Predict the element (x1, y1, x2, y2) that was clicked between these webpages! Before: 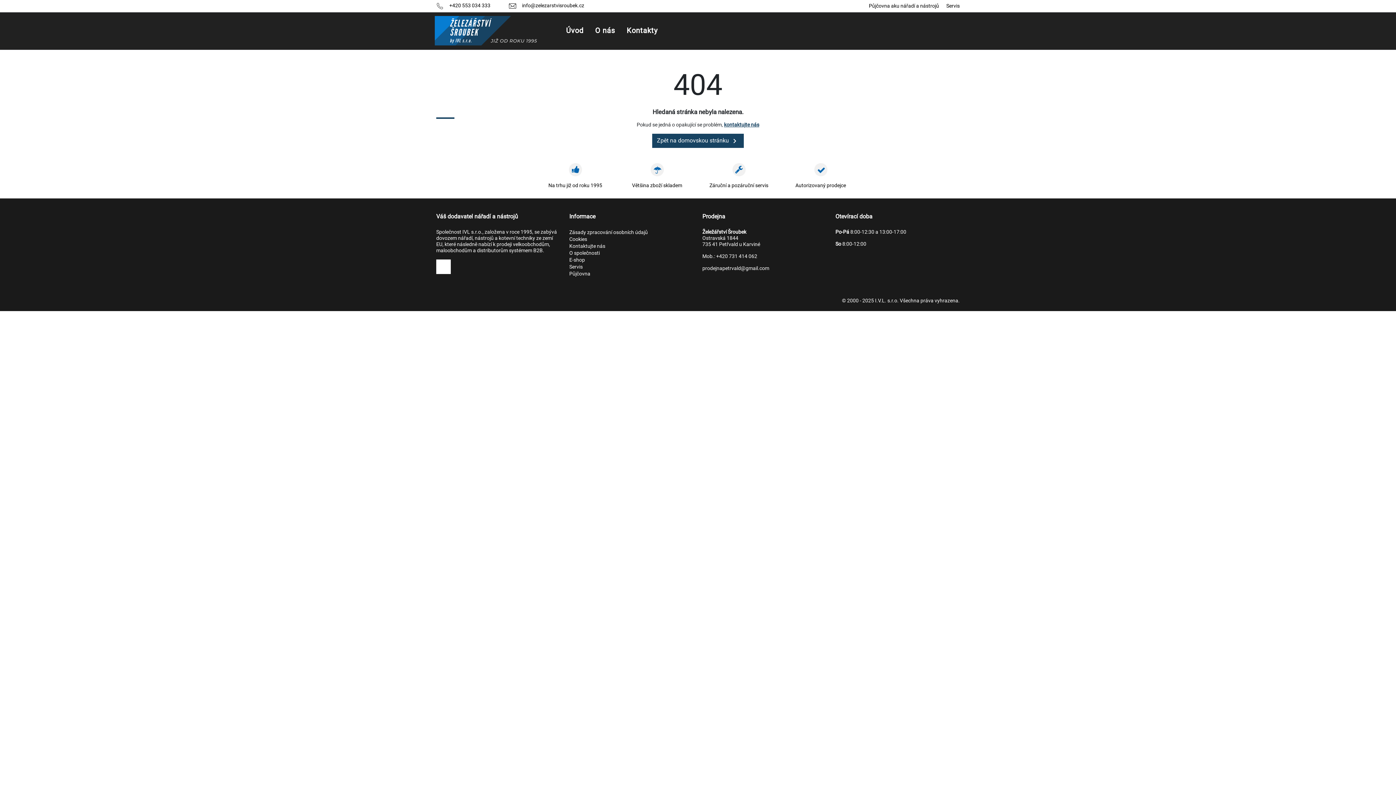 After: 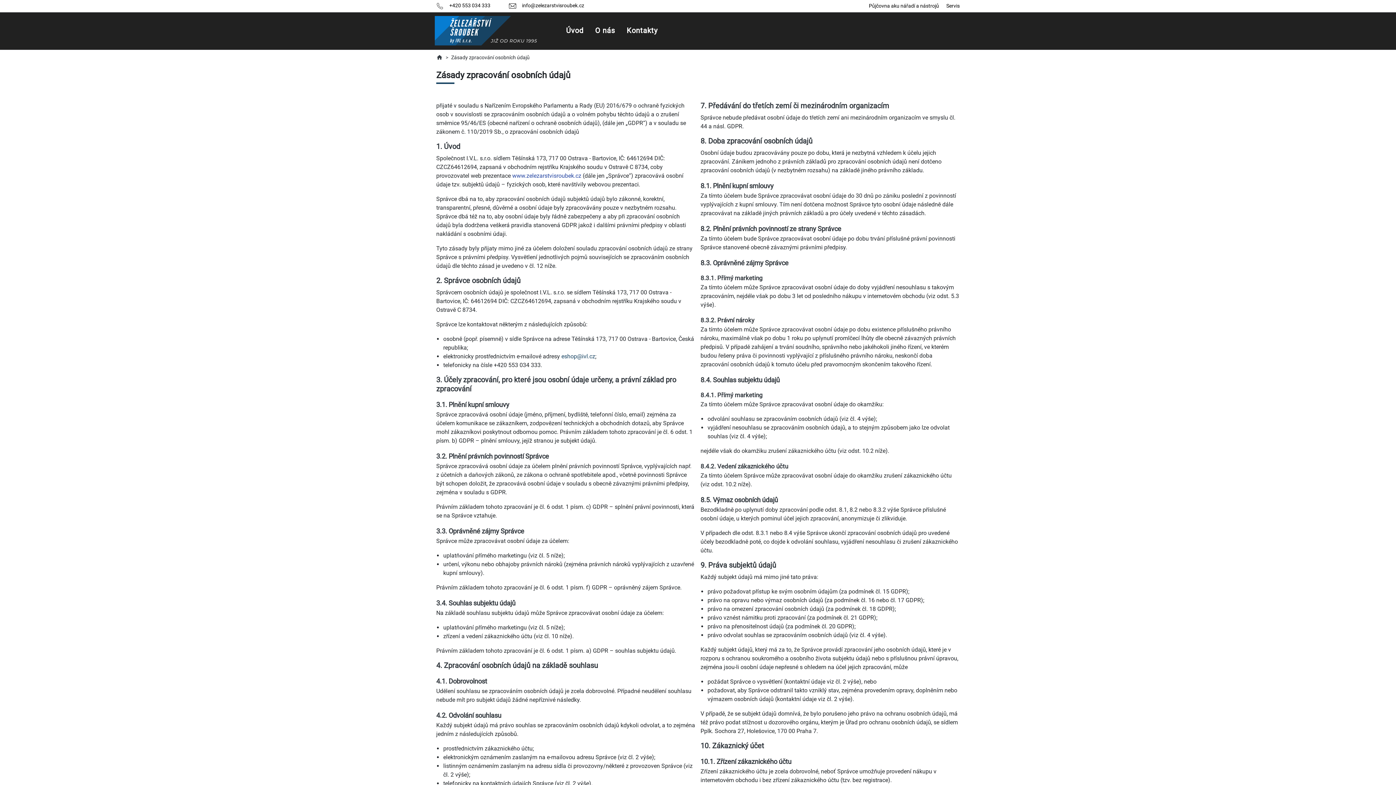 Action: bbox: (569, 229, 648, 235) label: Zásady zpracování osobních údajů